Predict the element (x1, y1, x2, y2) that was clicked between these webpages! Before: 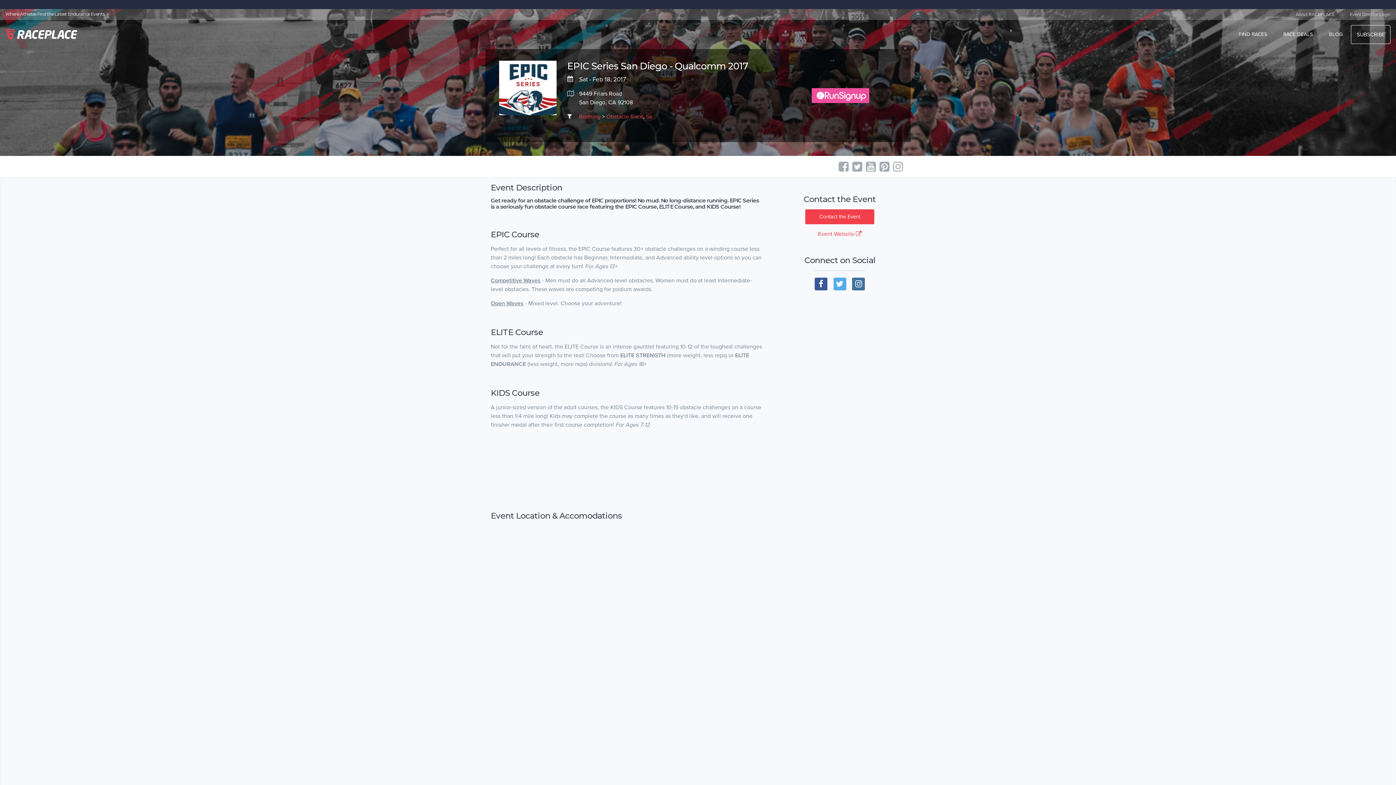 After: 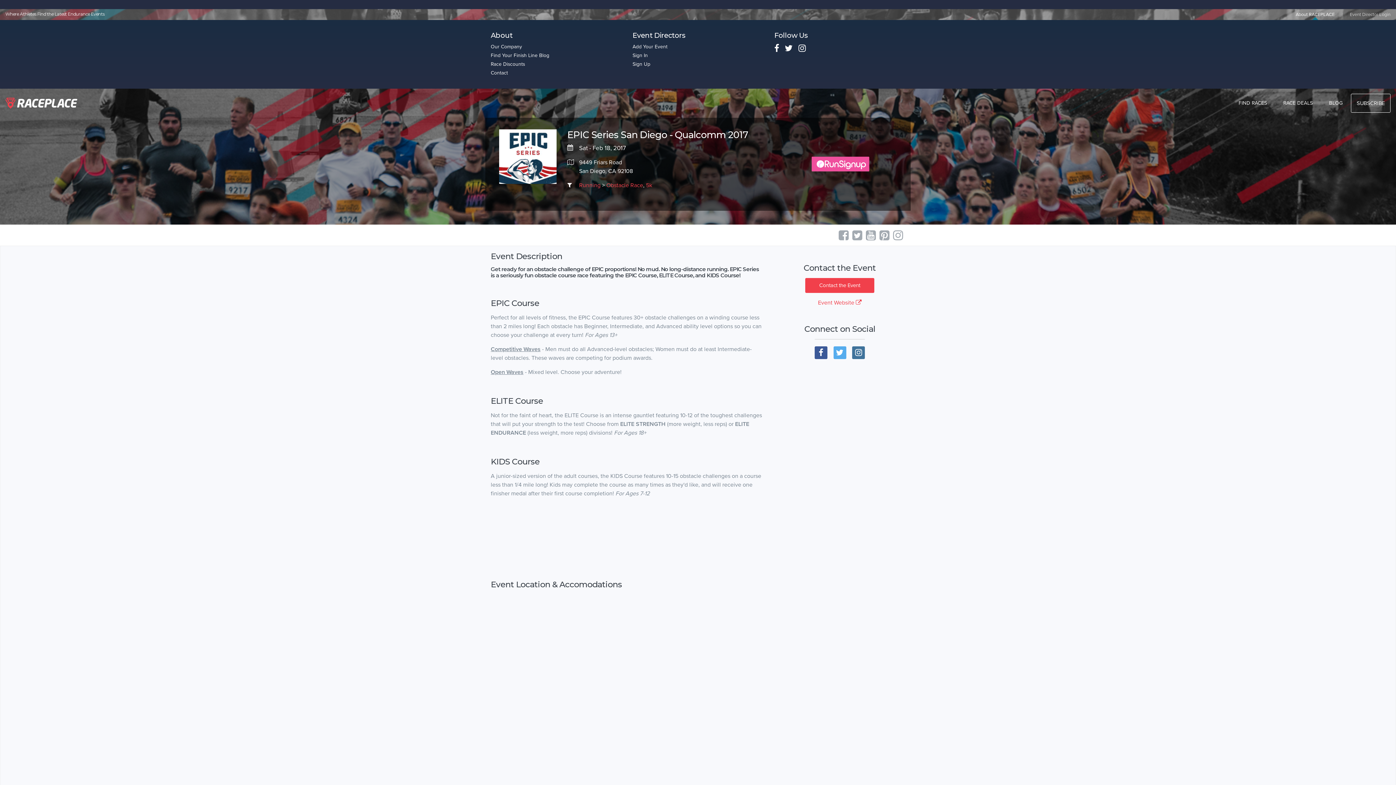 Action: bbox: (1296, 11, 1334, 20) label: About RACEPLACE